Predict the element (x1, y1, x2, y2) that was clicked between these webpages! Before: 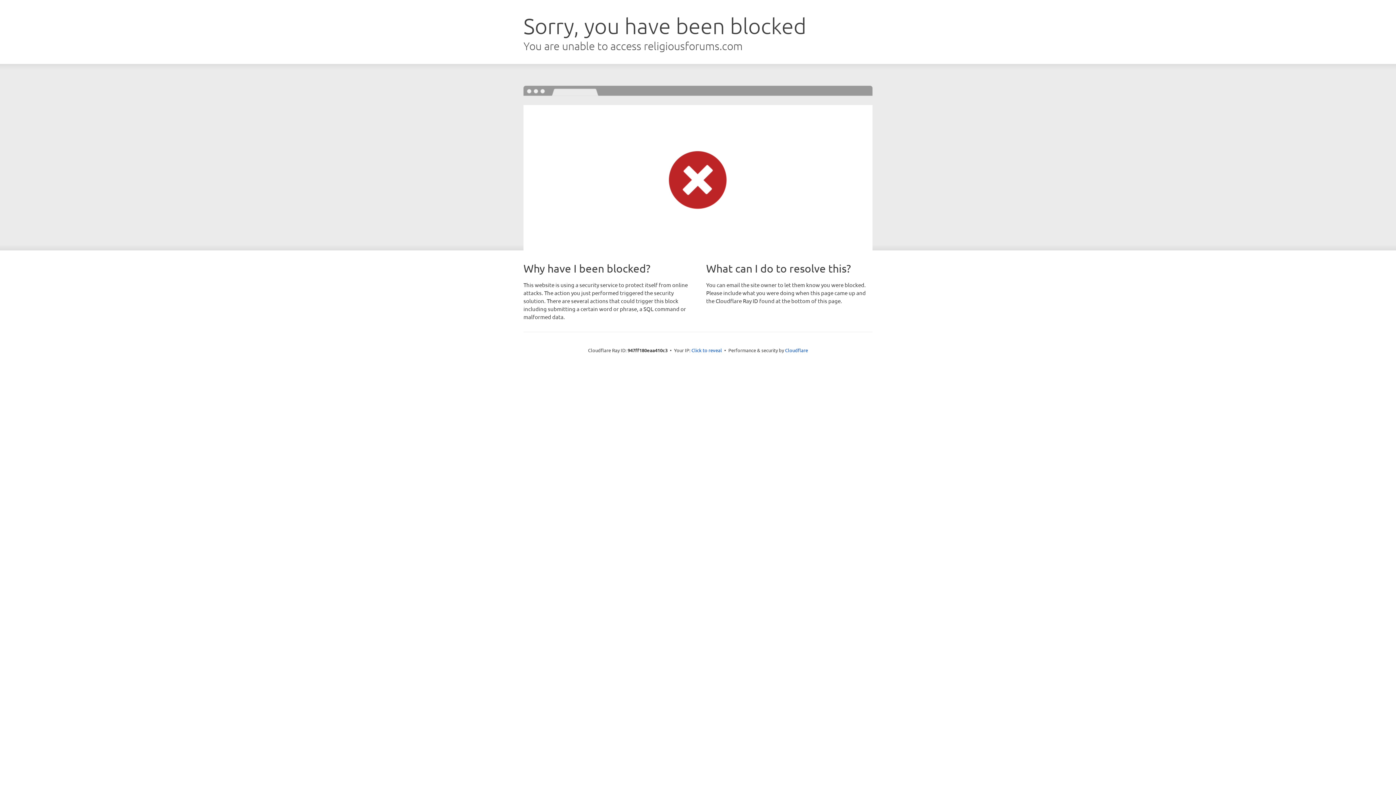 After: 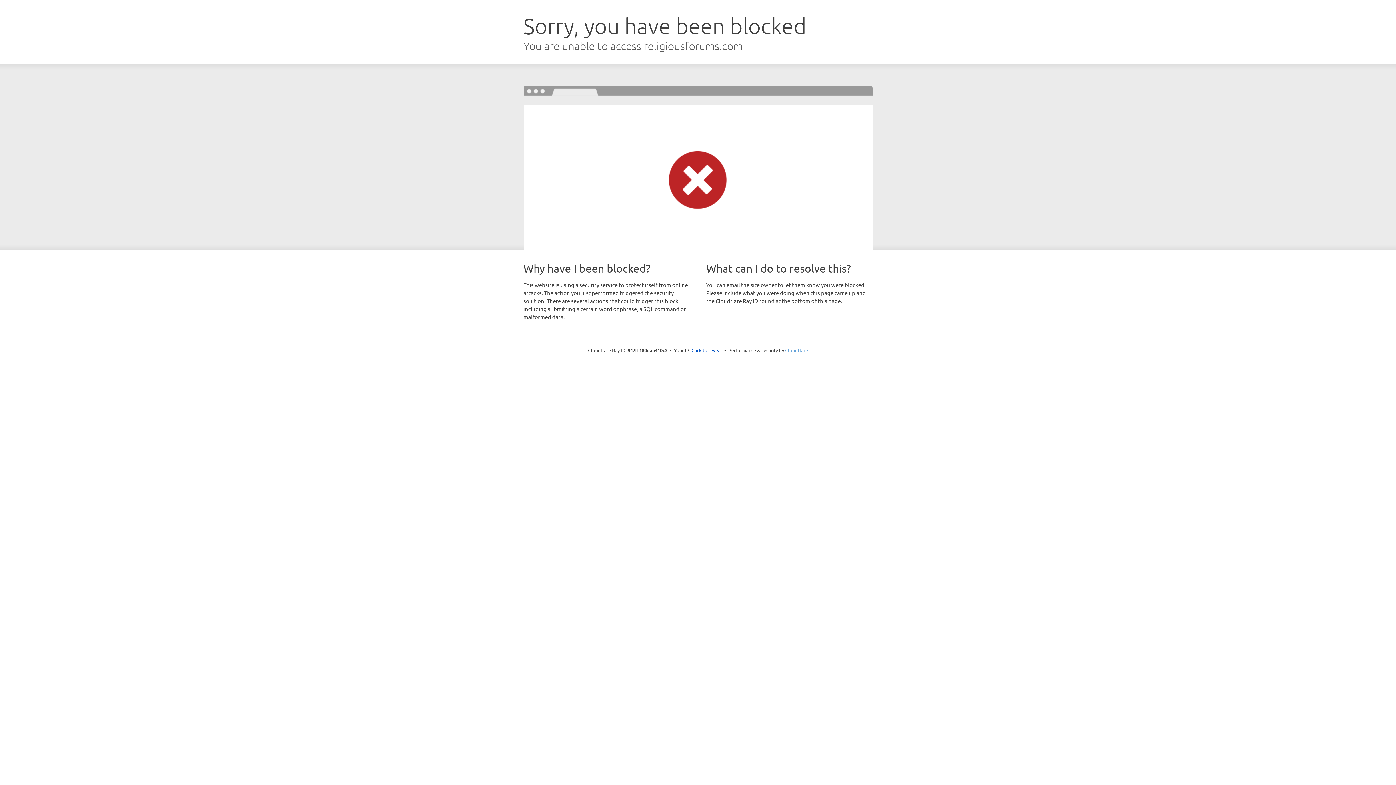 Action: bbox: (785, 347, 808, 353) label: Cloudflare